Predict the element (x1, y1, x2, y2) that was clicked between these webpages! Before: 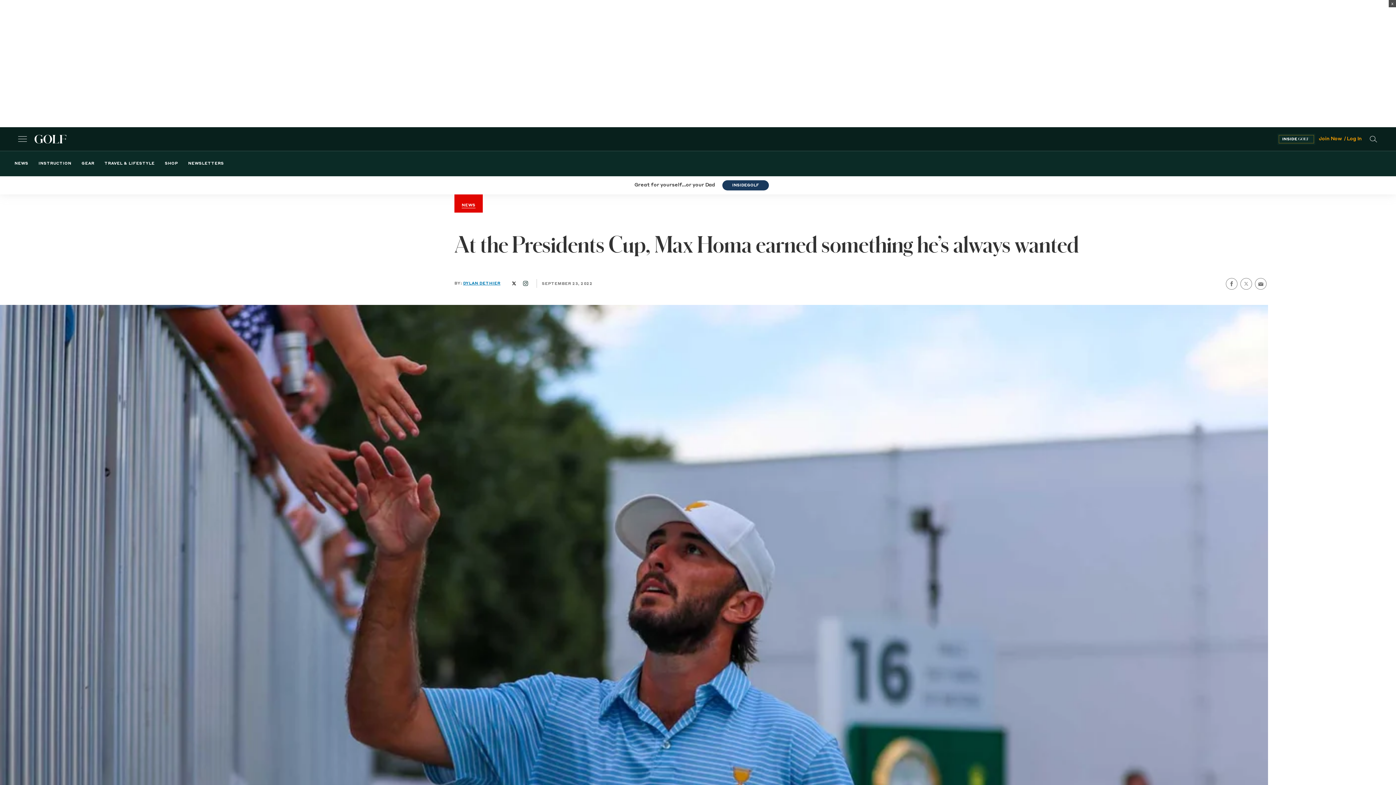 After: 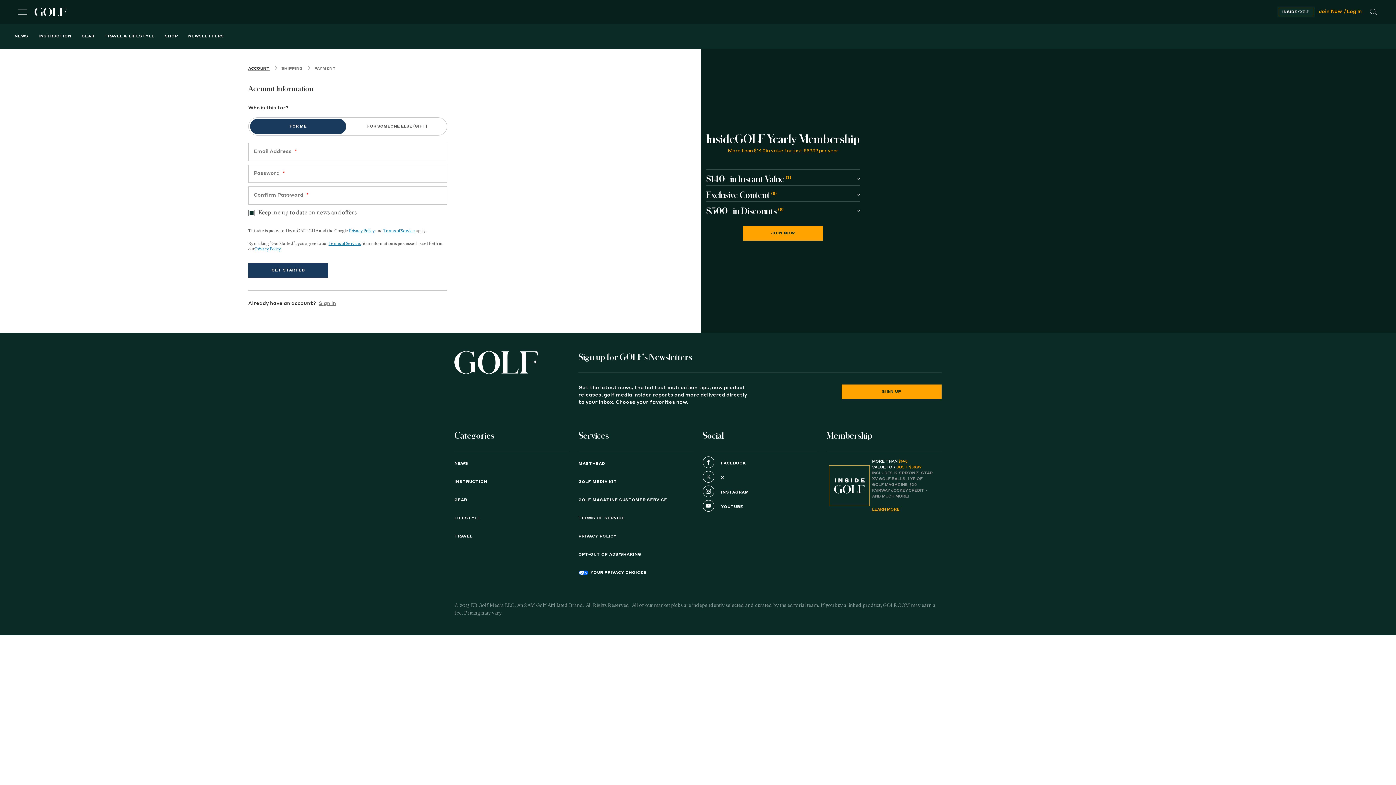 Action: label: join now bbox: (1319, 136, 1343, 141)